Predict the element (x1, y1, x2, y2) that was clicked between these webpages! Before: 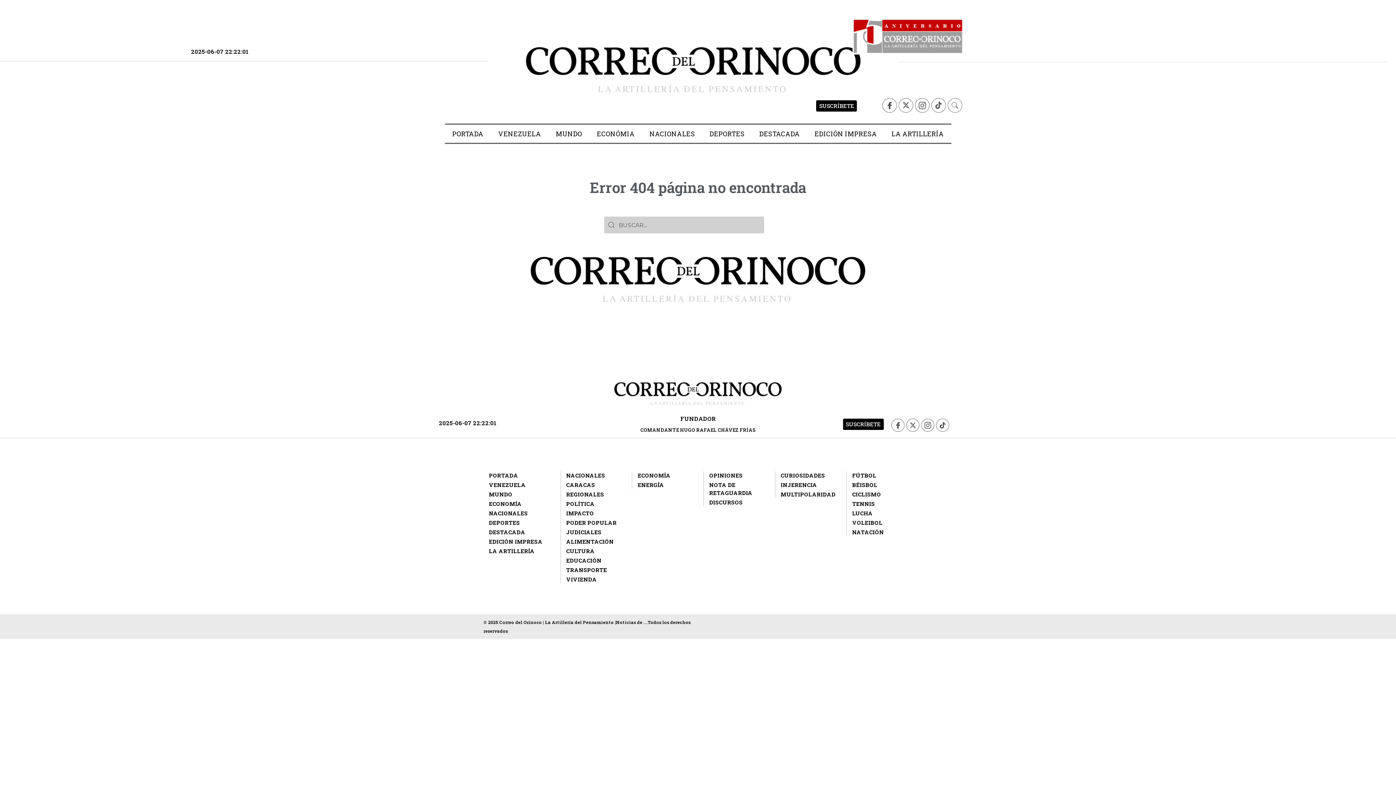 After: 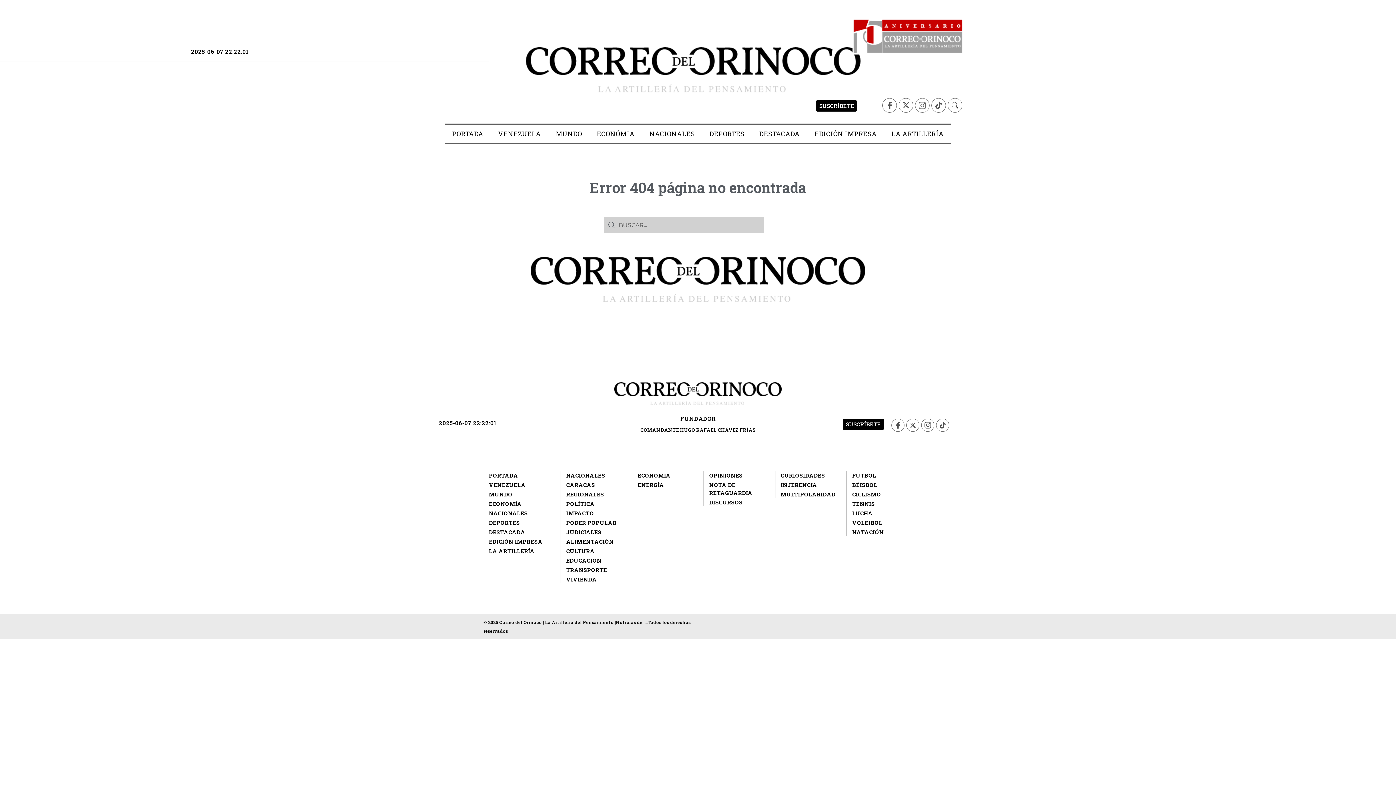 Action: bbox: (915, 98, 929, 112) label: Icon-instagram-1